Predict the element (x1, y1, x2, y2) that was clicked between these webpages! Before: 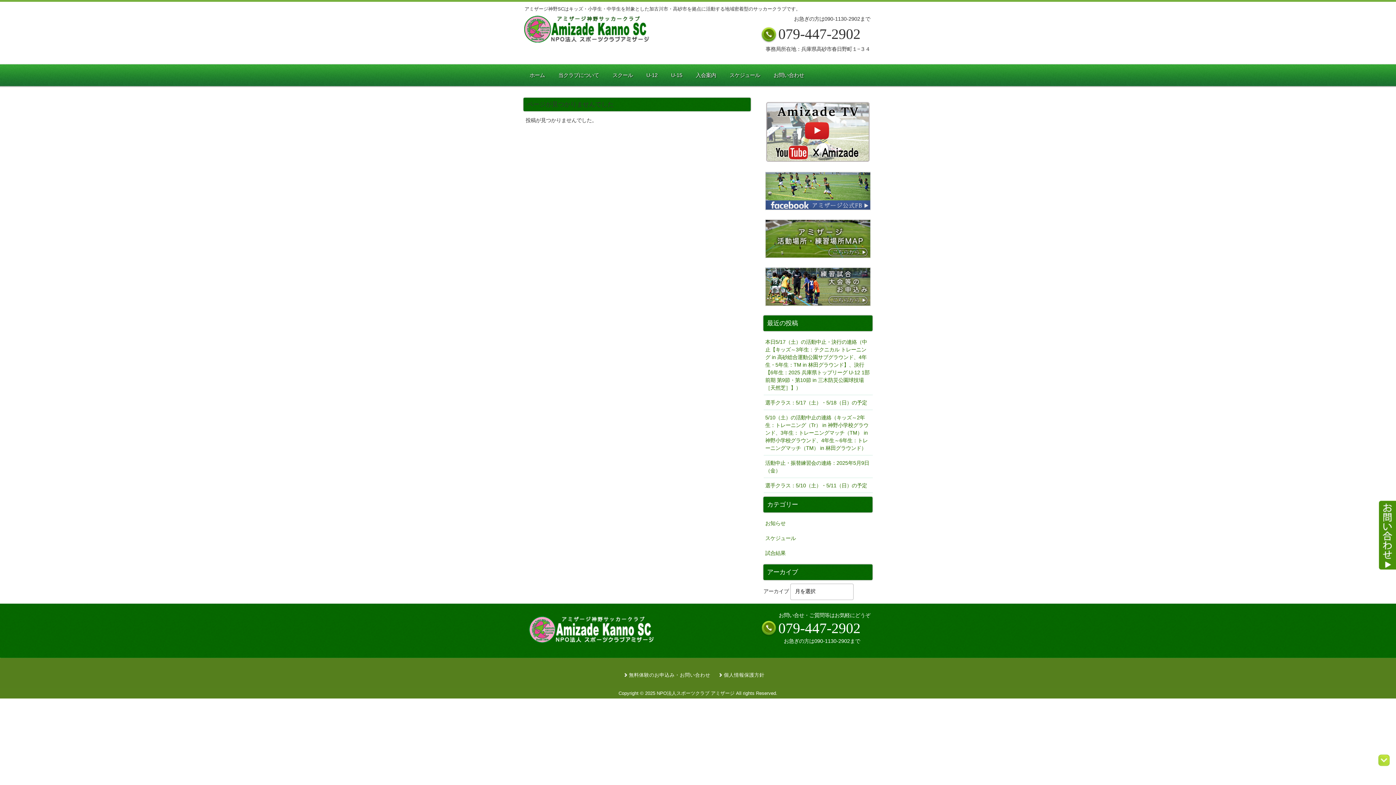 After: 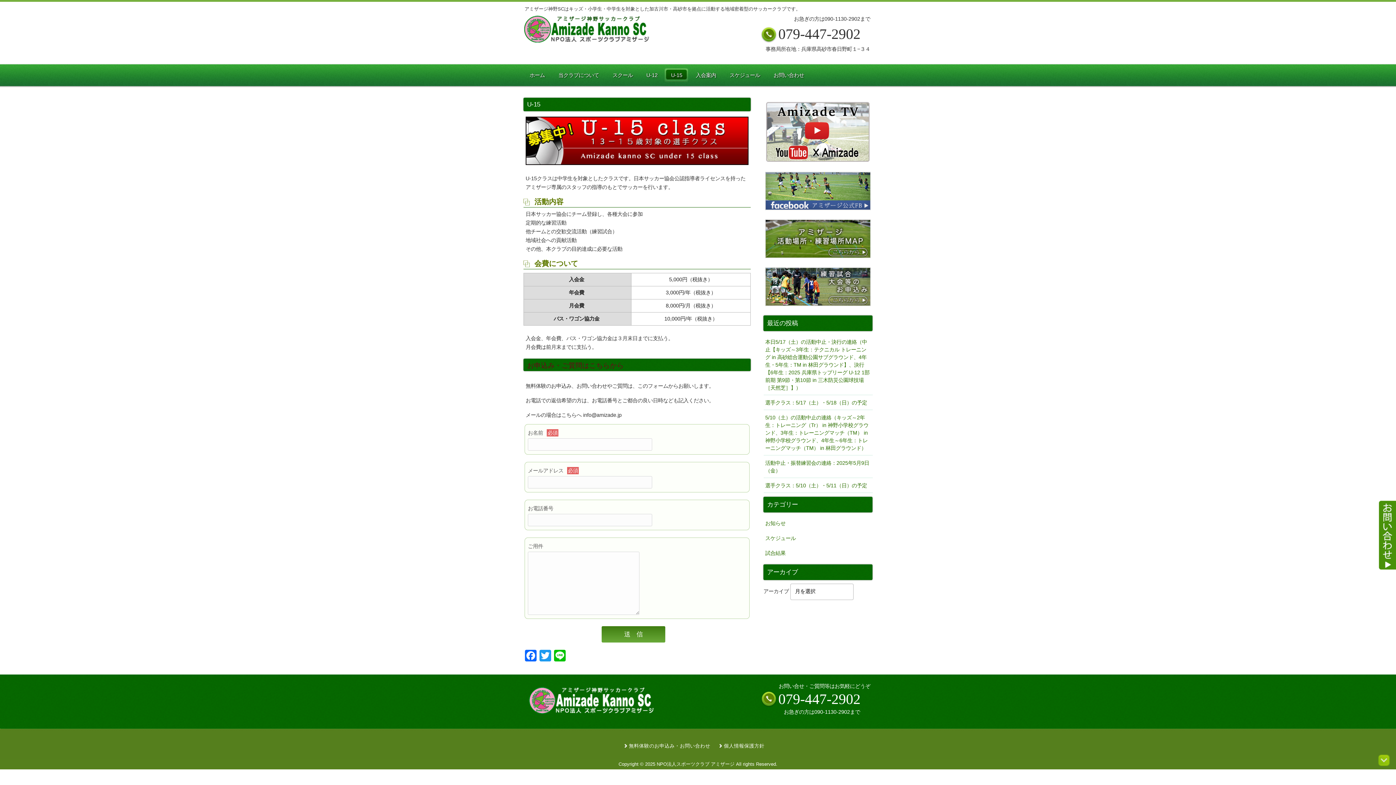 Action: label: U-15 bbox: (665, 68, 689, 82)